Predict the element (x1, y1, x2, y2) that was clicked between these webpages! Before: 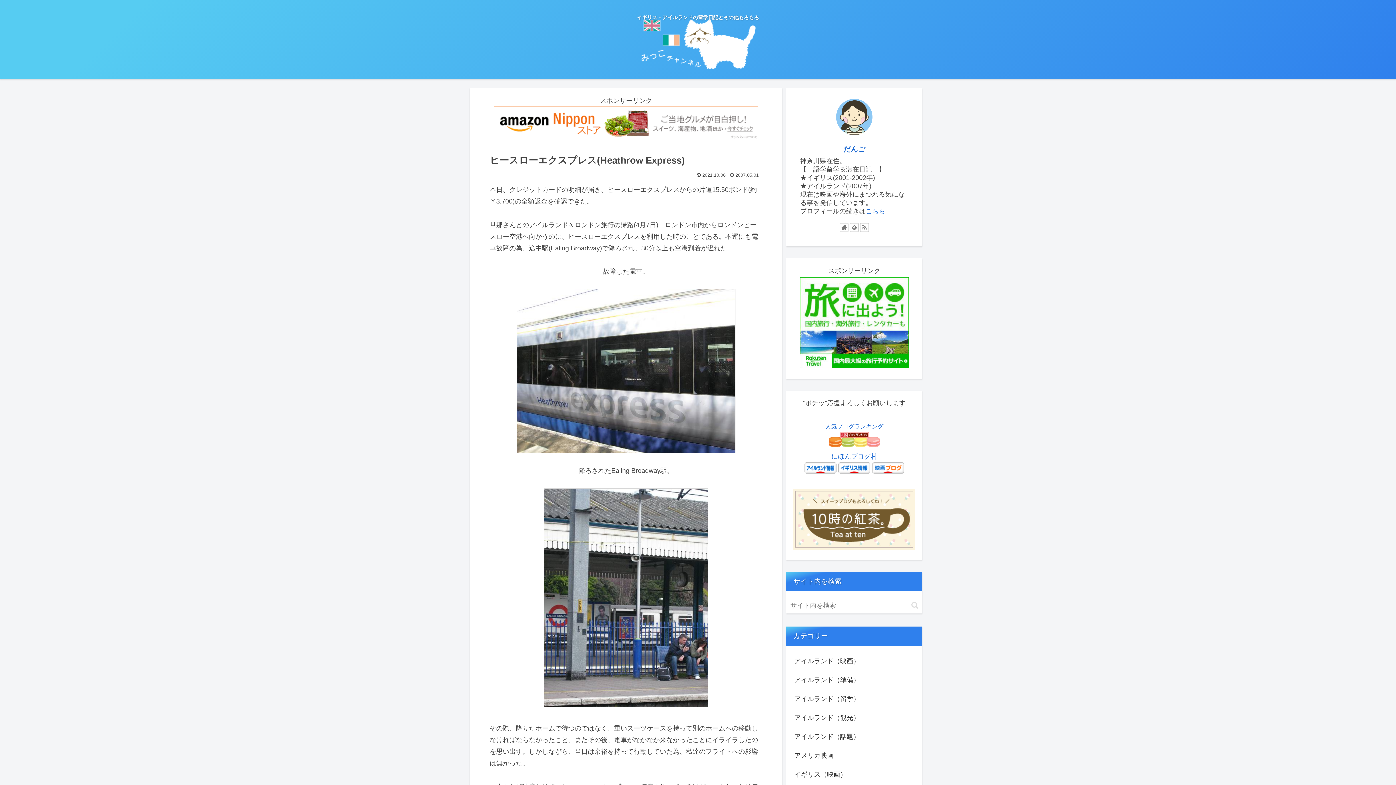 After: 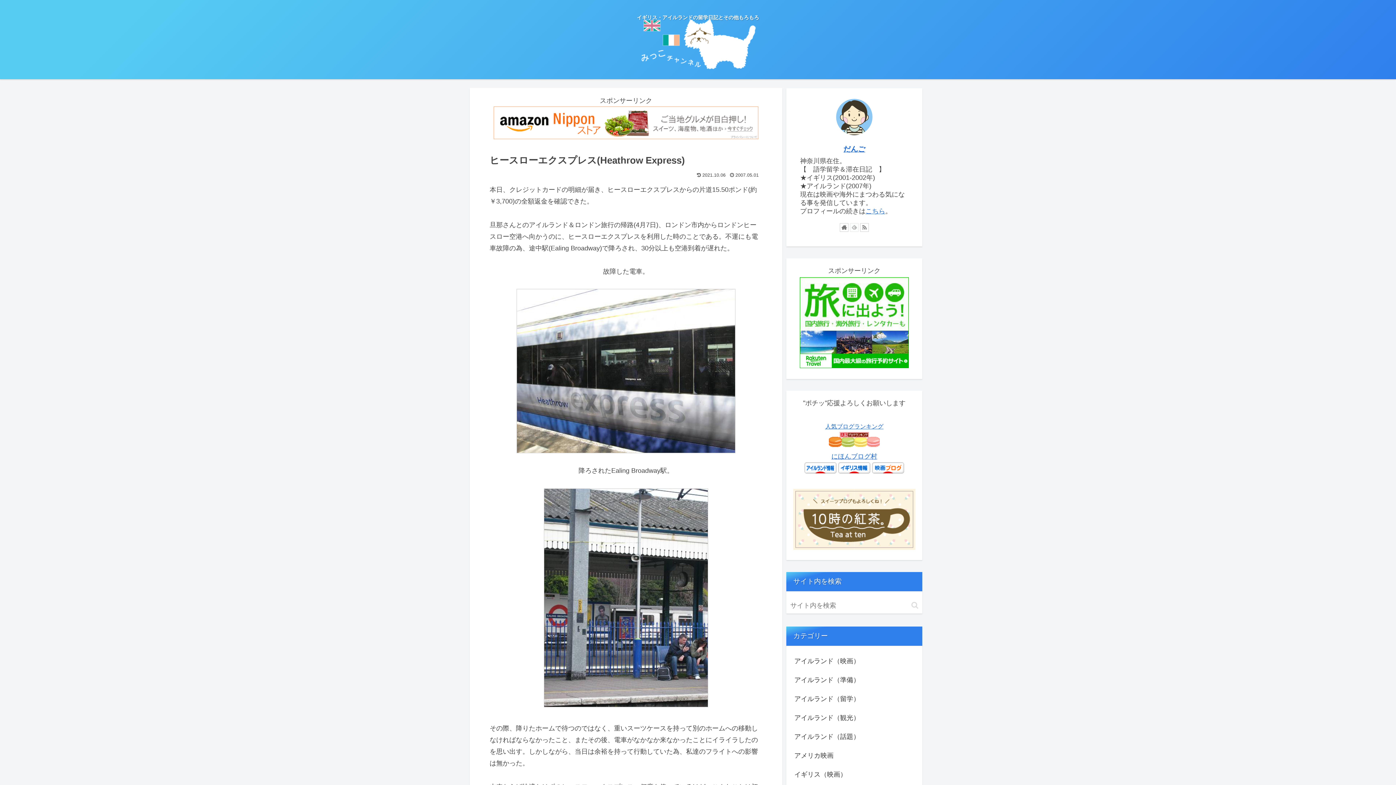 Action: bbox: (850, 223, 858, 232)